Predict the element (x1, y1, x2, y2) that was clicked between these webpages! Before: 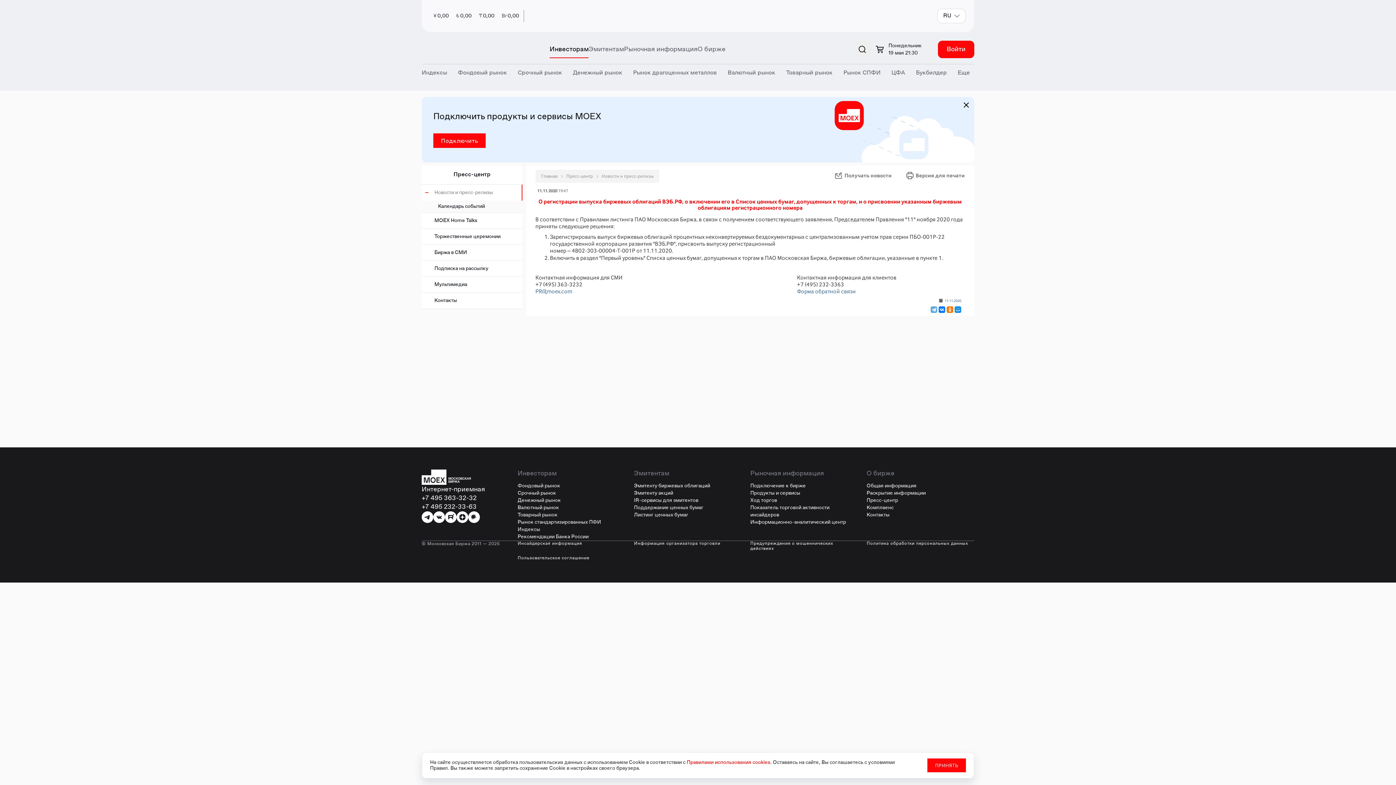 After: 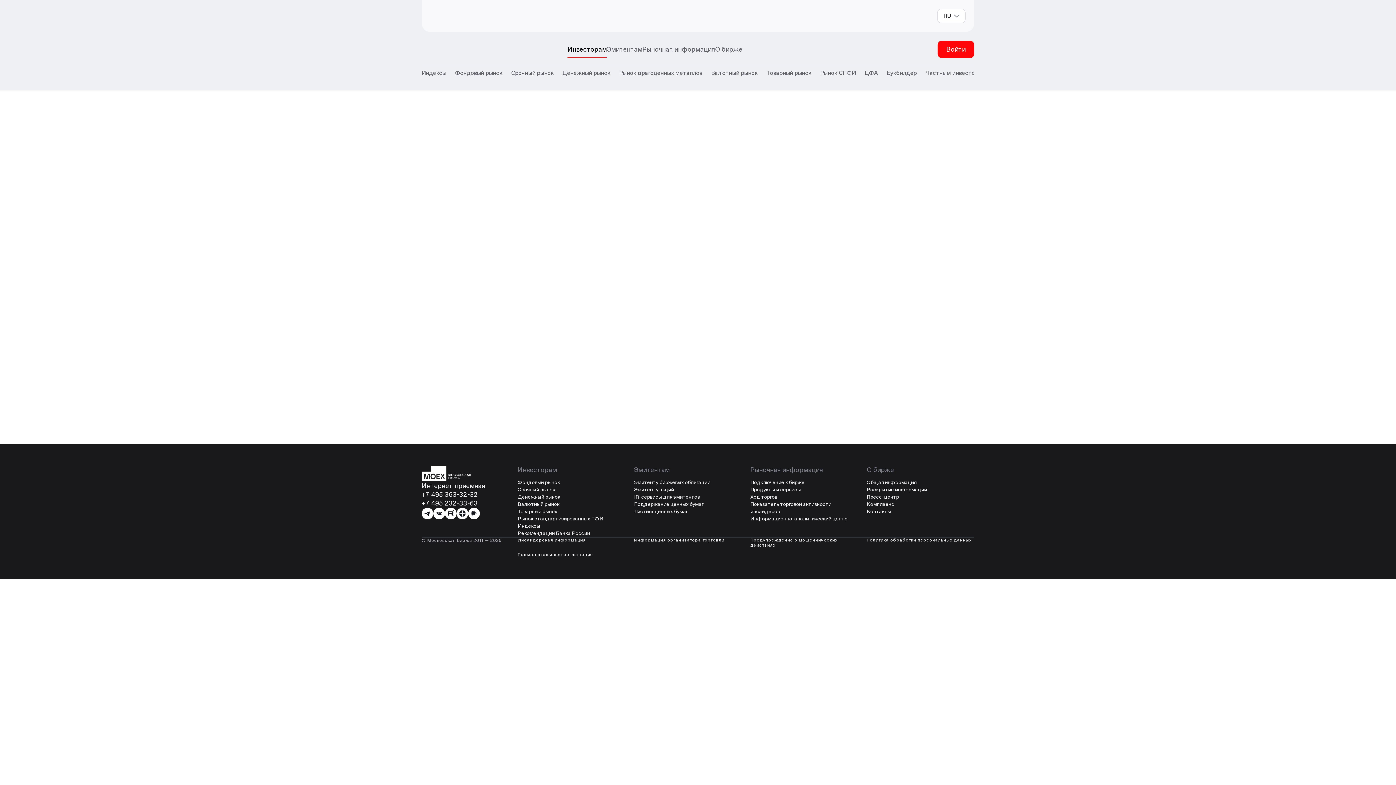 Action: label: Подключить bbox: (433, 133, 485, 148)